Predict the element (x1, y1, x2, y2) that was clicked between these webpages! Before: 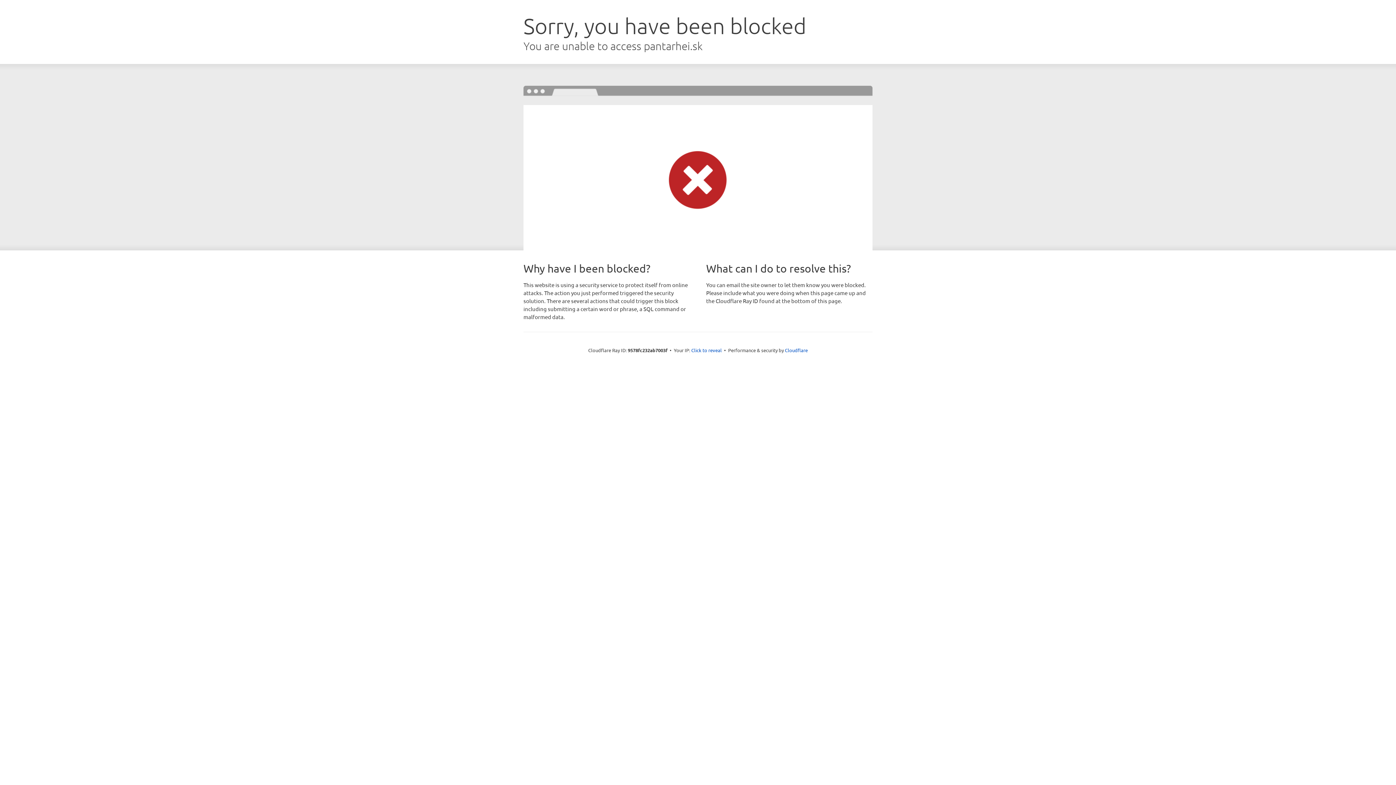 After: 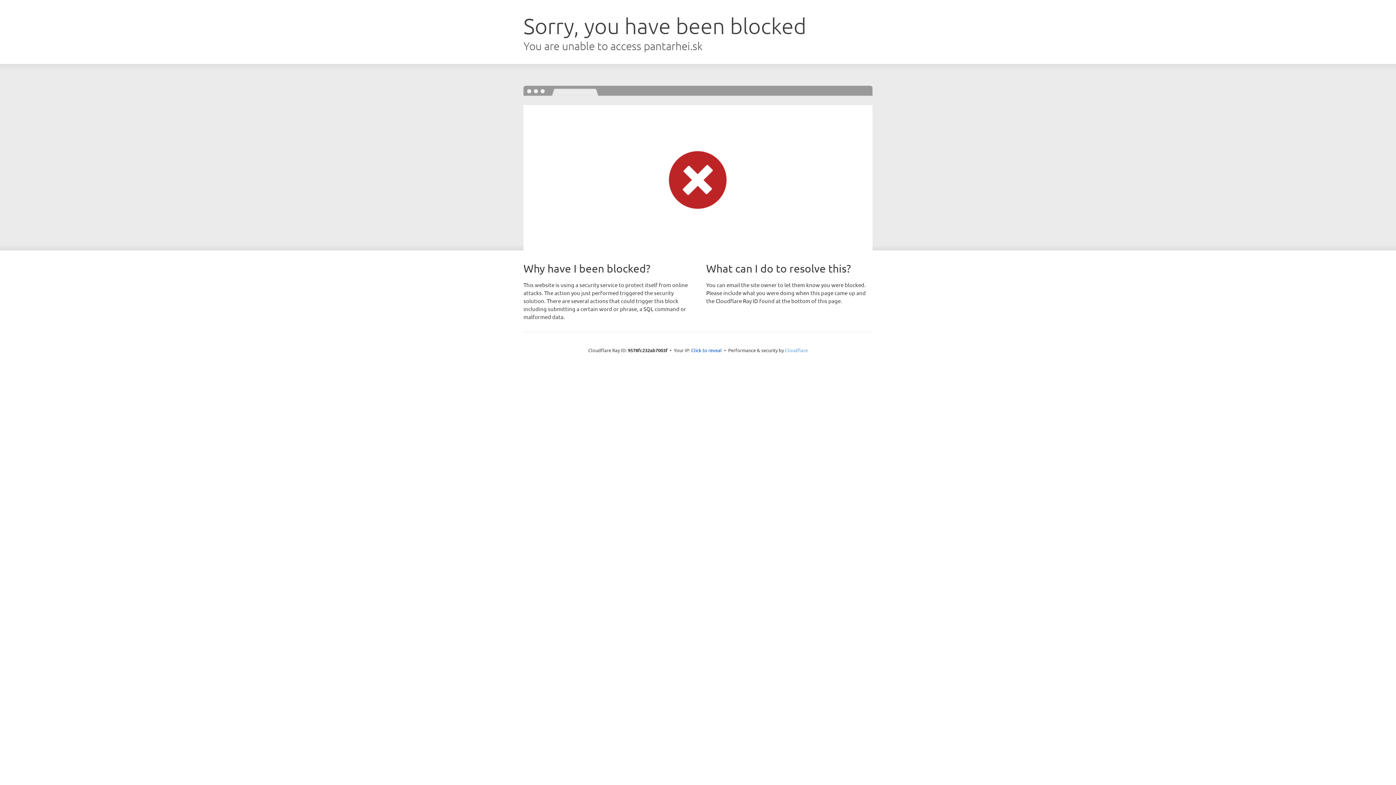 Action: bbox: (785, 347, 808, 353) label: Cloudflare